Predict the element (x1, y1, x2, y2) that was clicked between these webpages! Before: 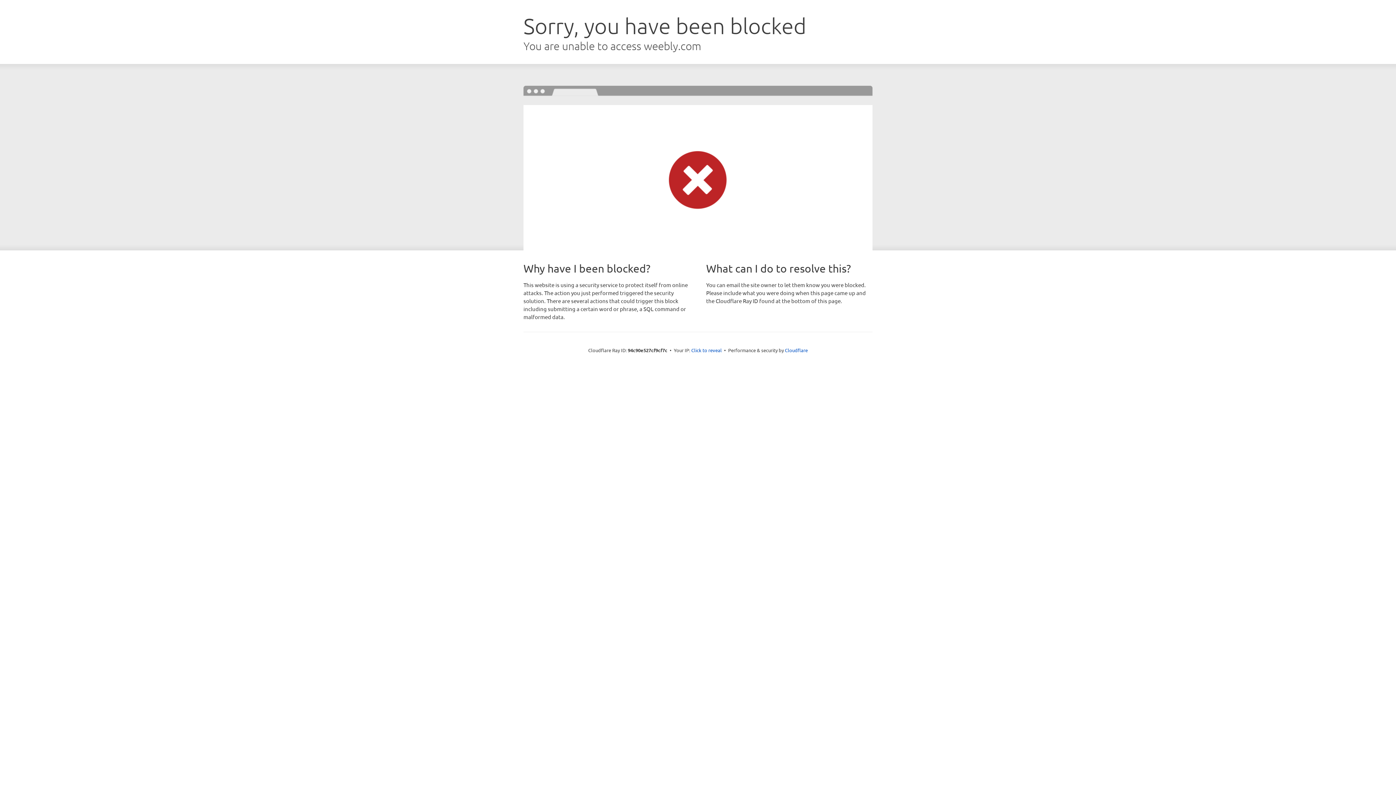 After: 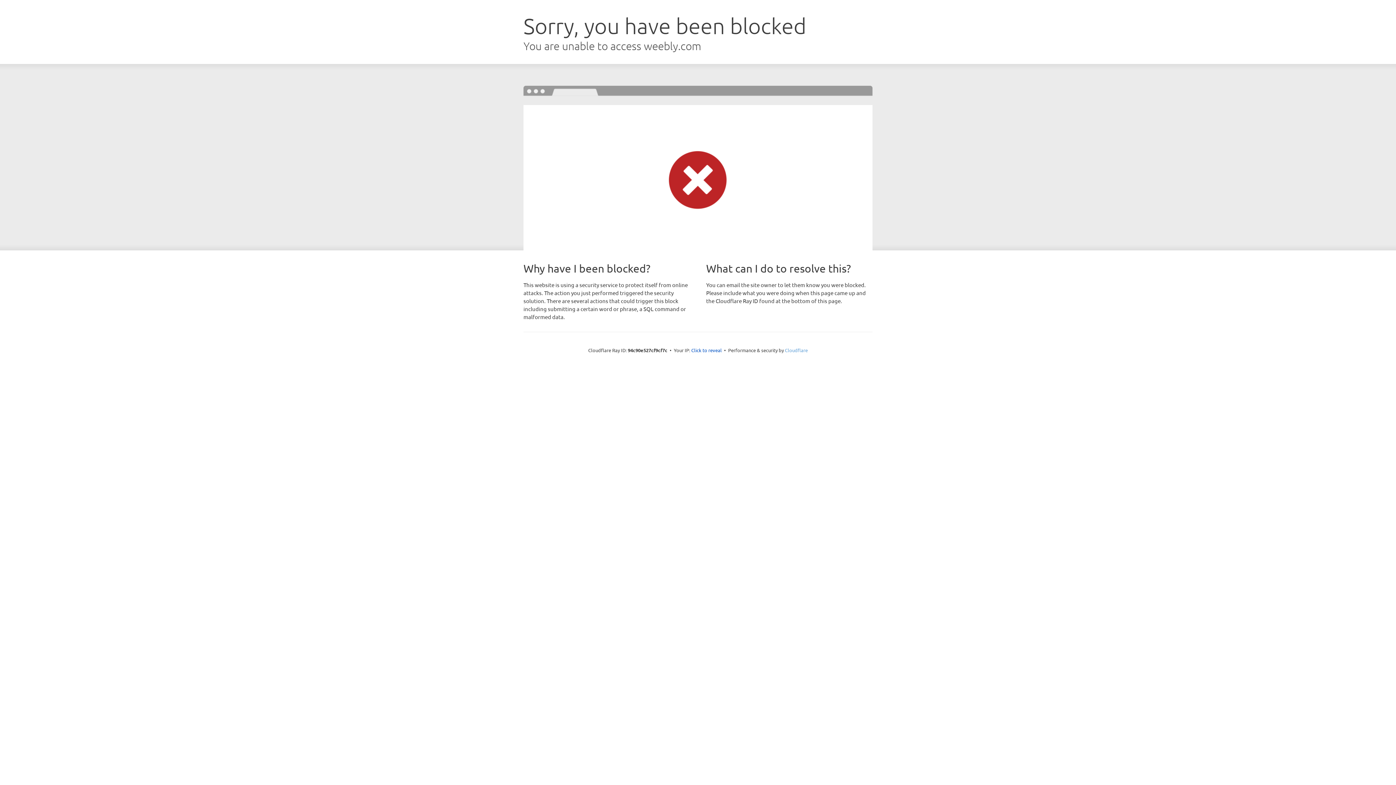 Action: bbox: (785, 347, 808, 353) label: Cloudflare